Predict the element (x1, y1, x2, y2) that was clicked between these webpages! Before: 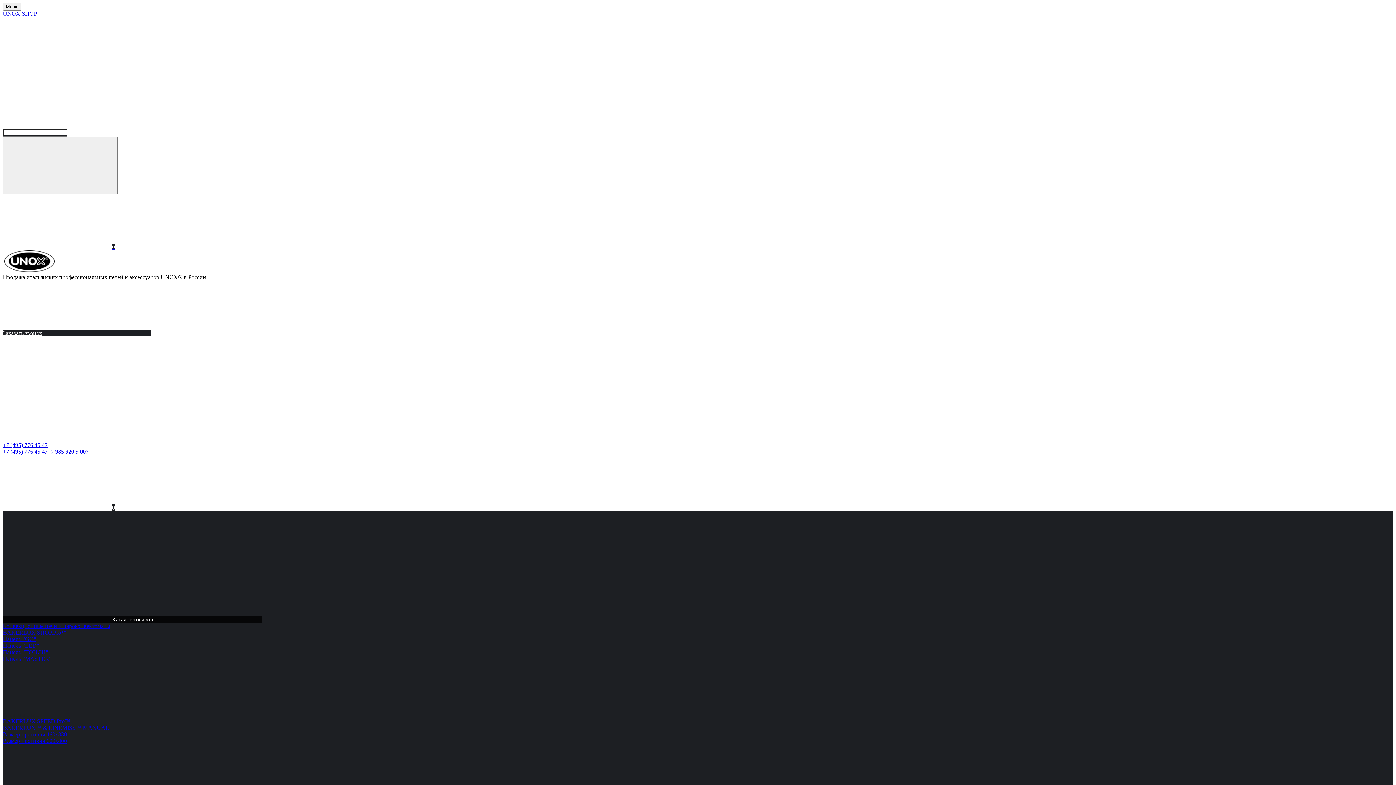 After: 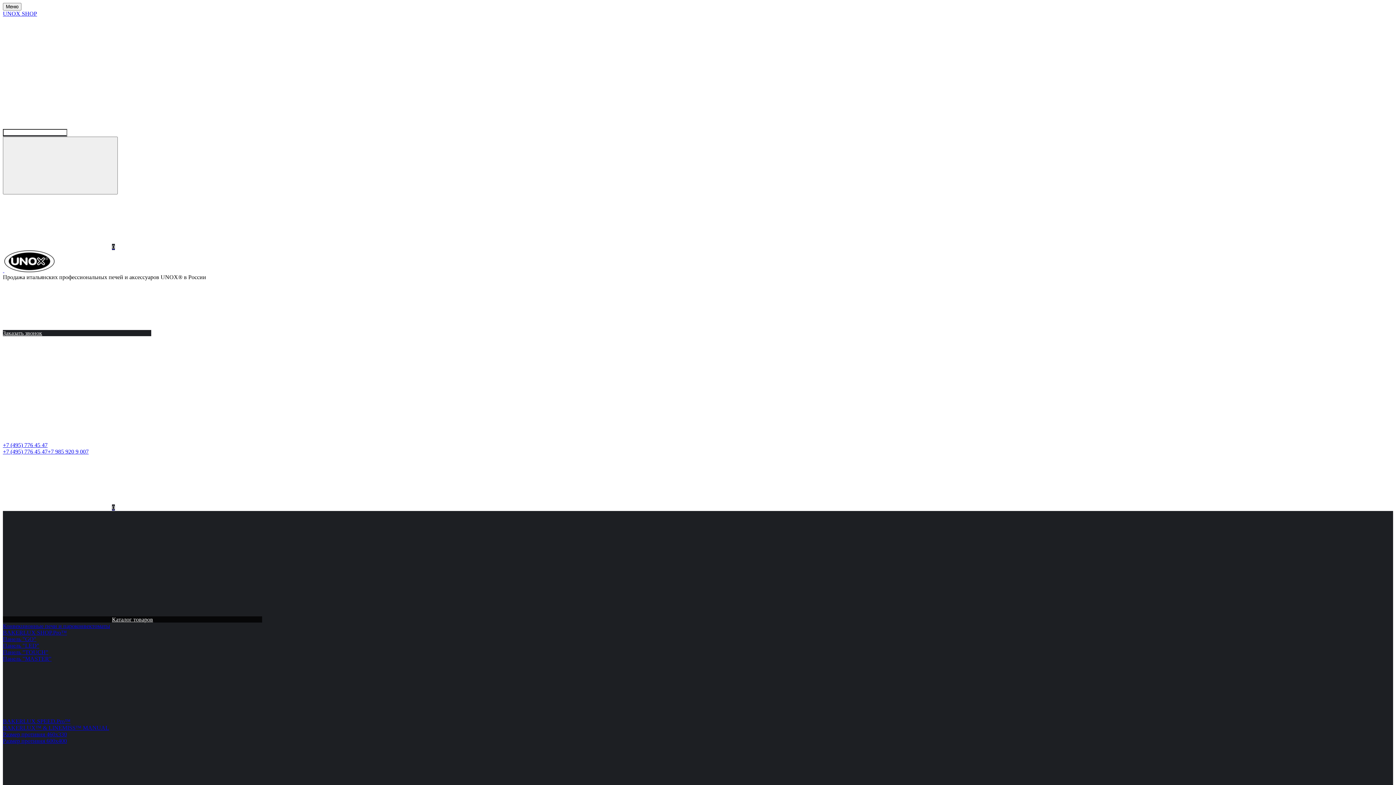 Action: bbox: (47, 448, 88, 454) label: +7 985 920 9 007